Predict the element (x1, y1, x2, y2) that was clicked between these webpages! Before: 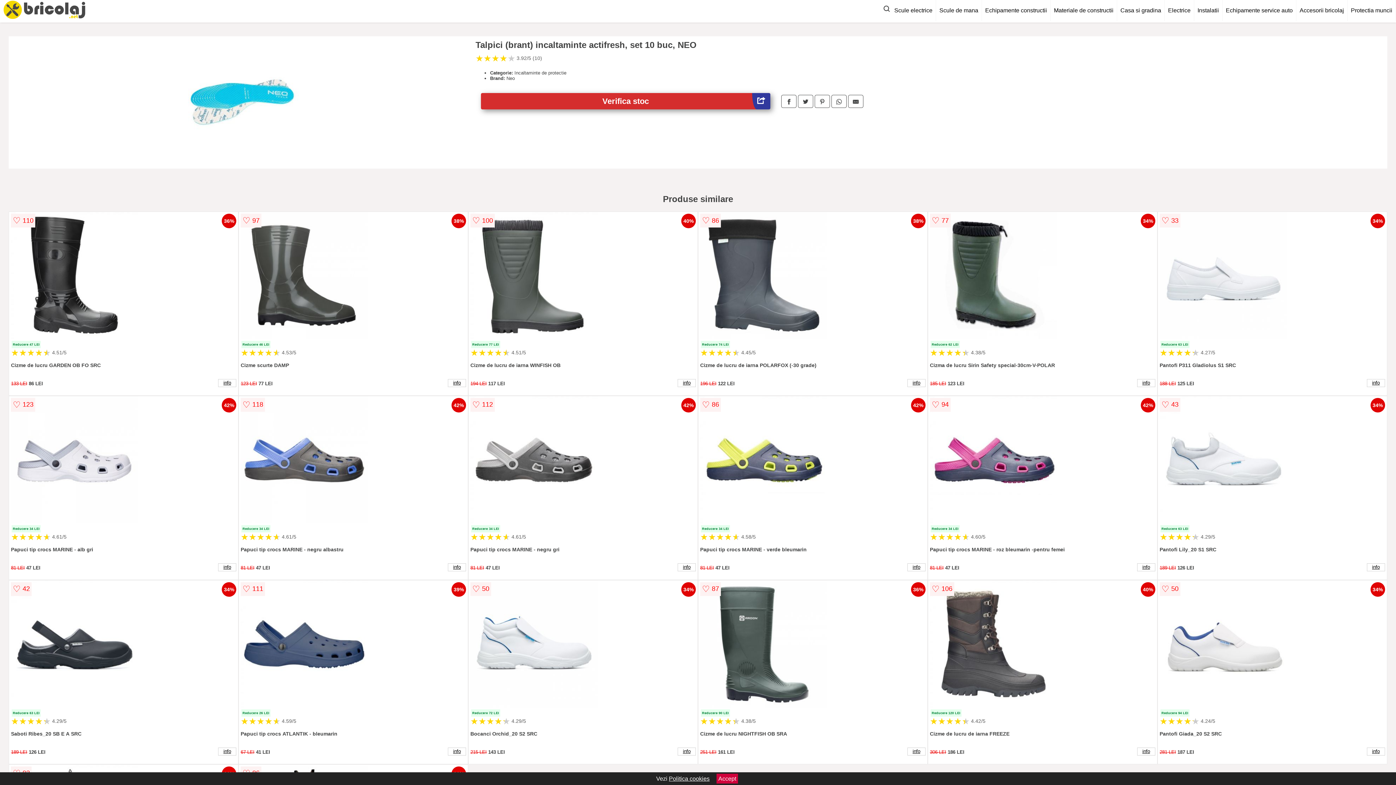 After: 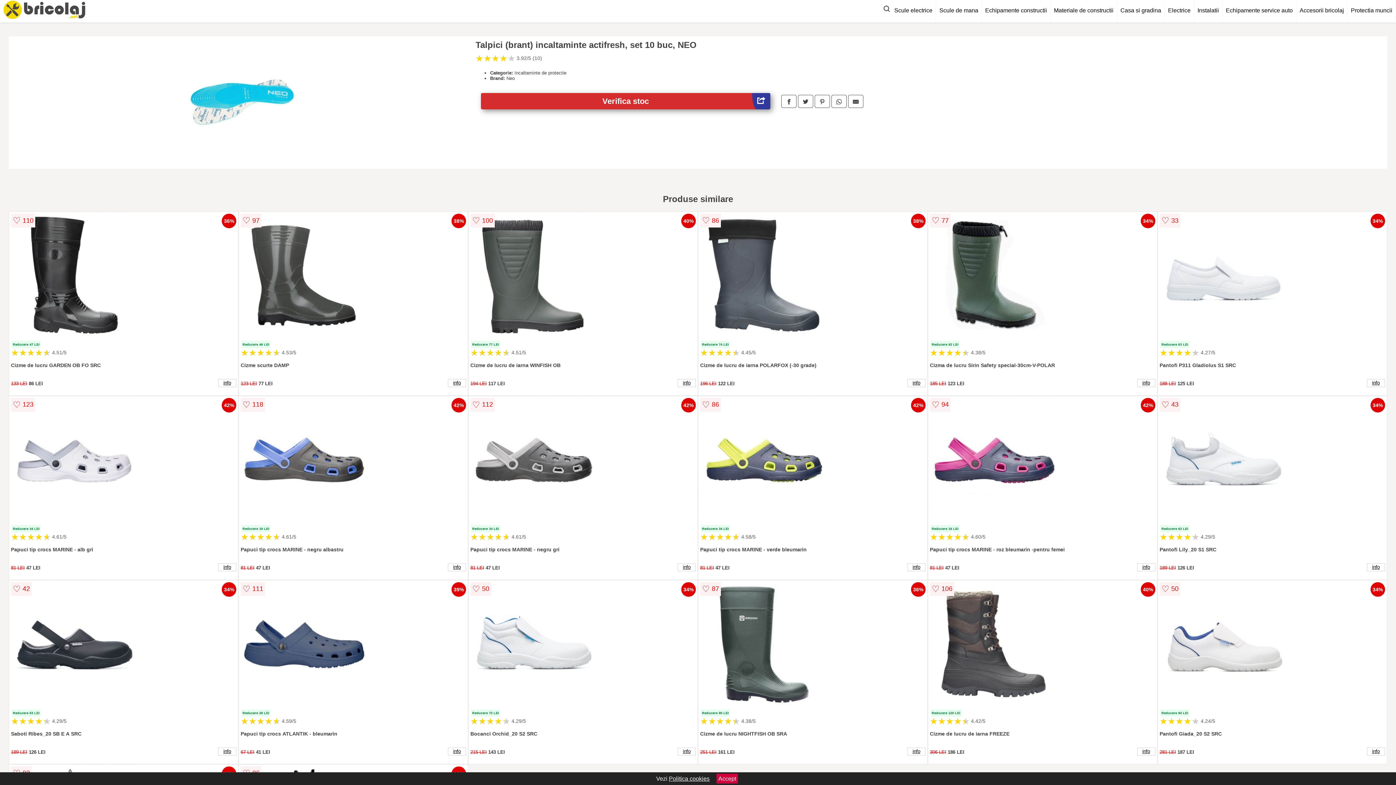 Action: bbox: (831, 94, 846, 108)